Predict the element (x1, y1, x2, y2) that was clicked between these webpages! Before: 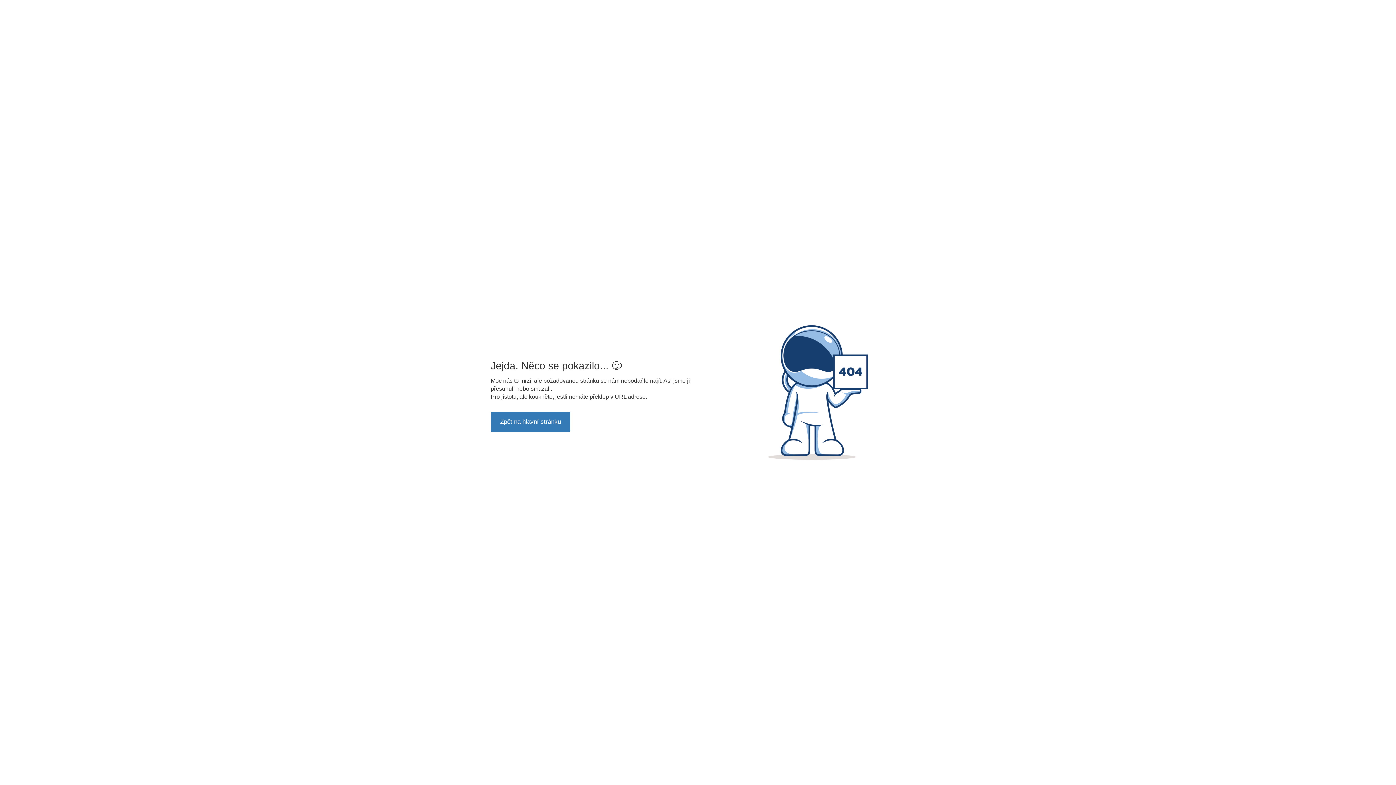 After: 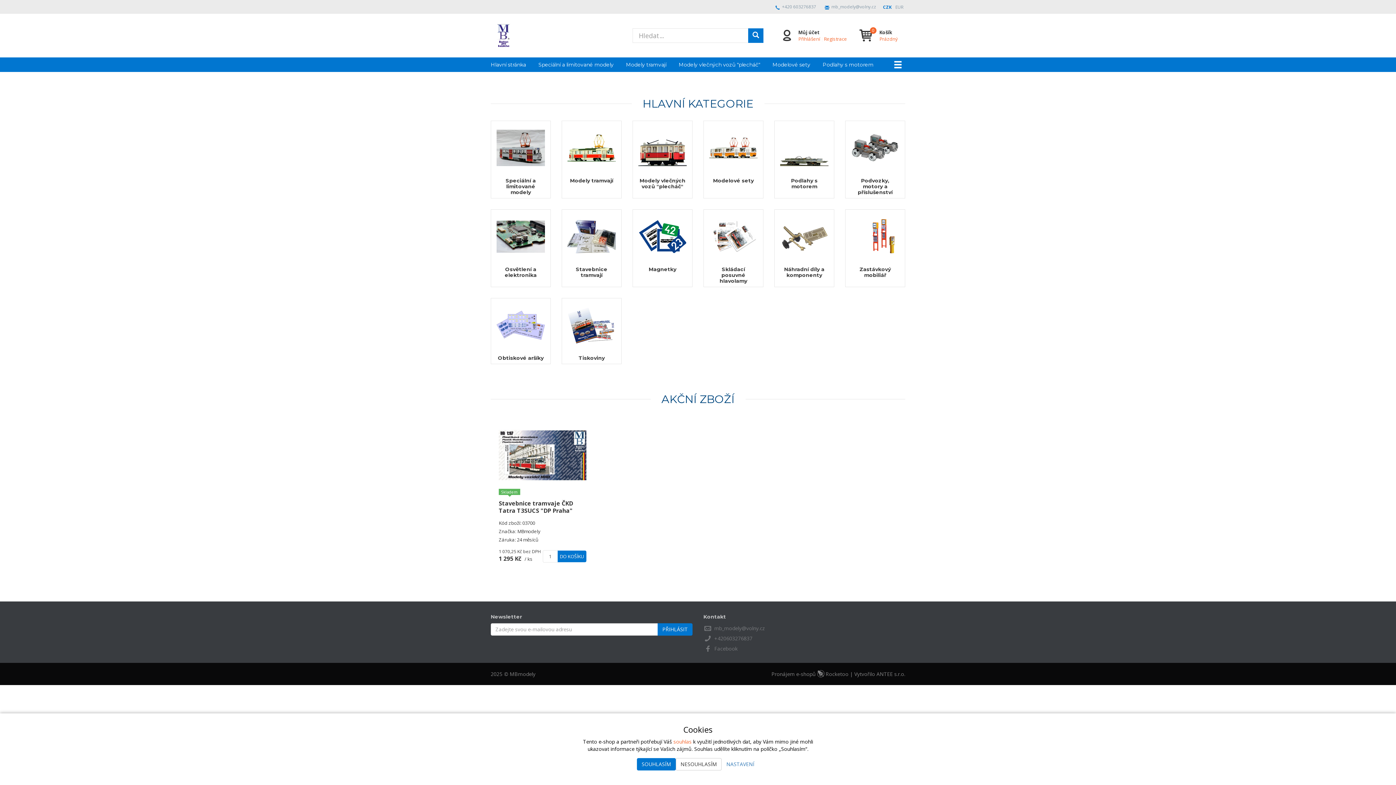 Action: bbox: (490, 411, 570, 432) label: Zpět na hlavní stránku